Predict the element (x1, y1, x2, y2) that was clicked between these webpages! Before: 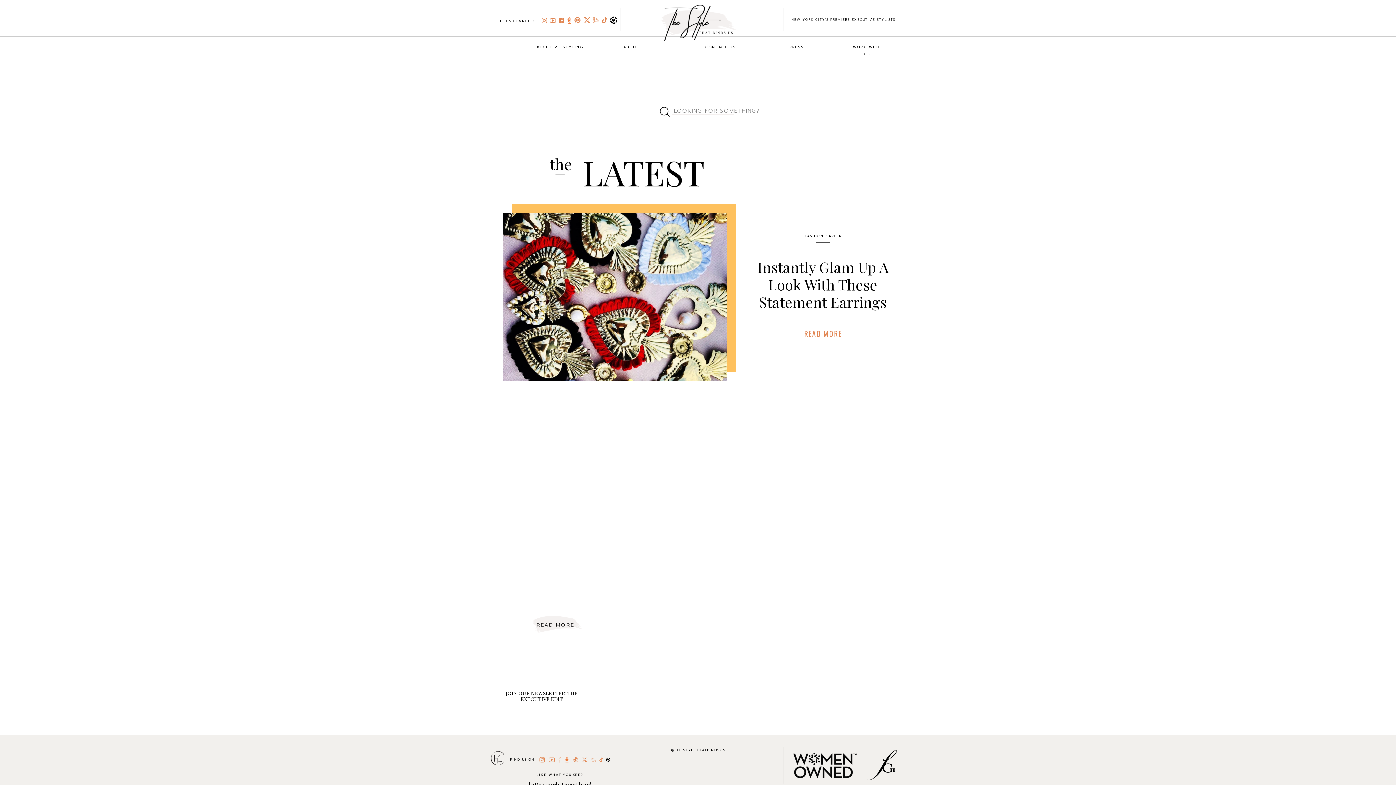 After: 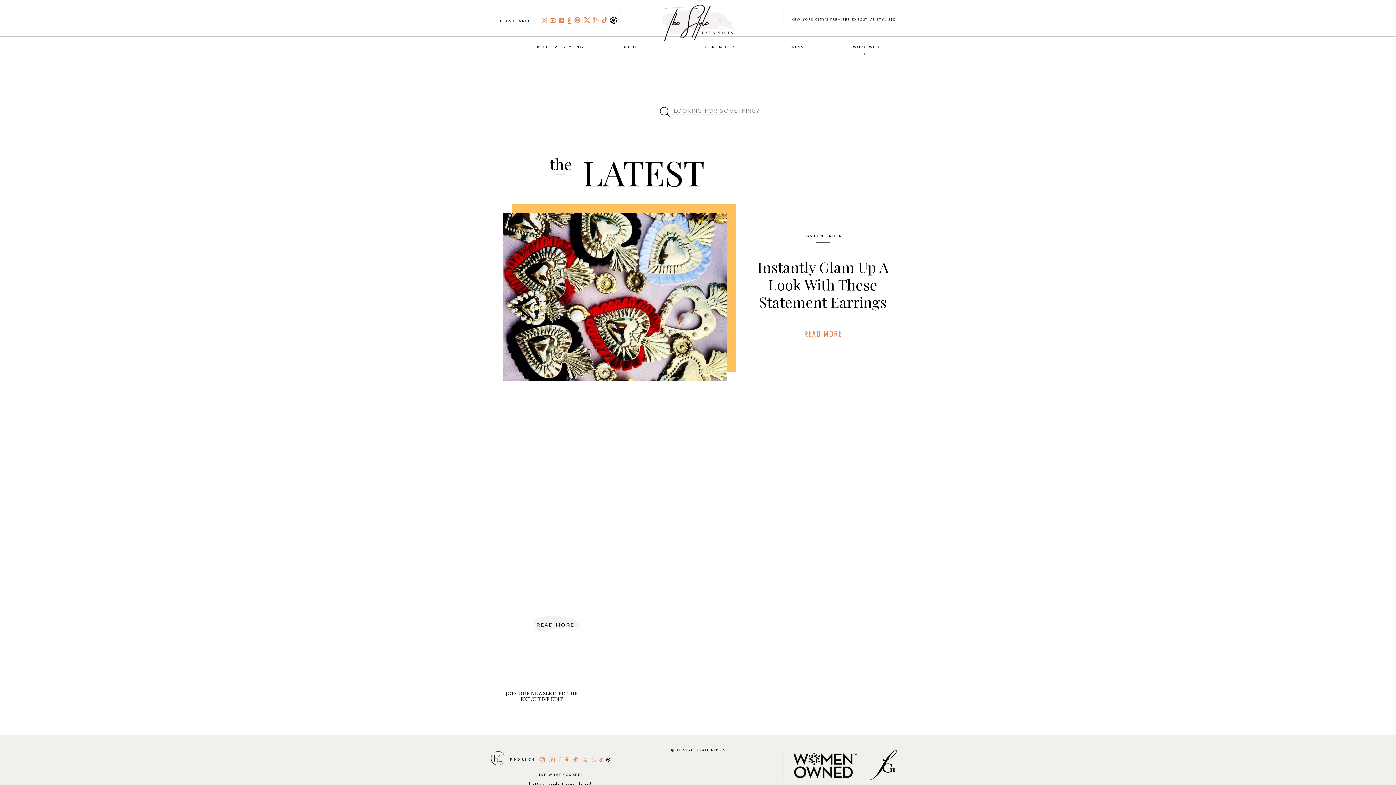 Action: bbox: (574, 15, 581, 25)